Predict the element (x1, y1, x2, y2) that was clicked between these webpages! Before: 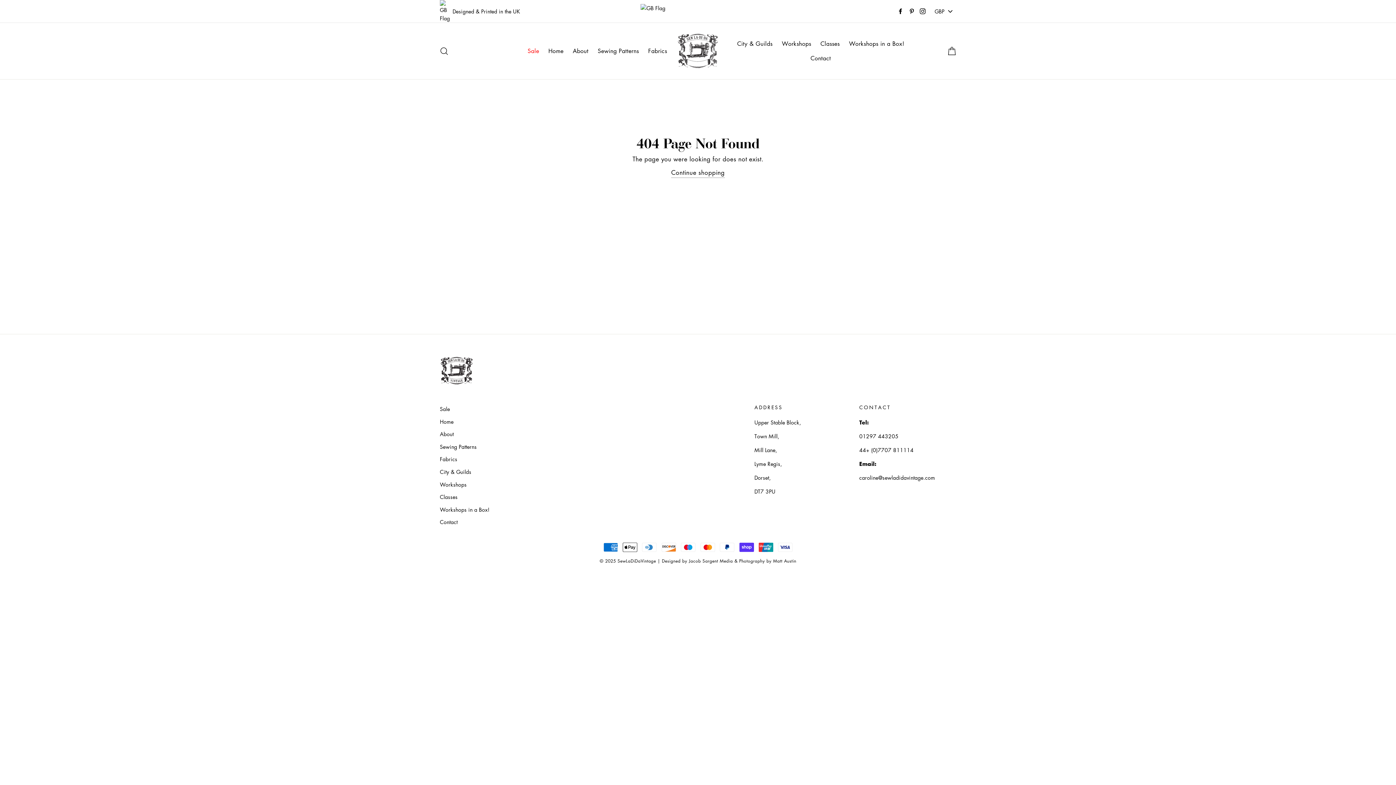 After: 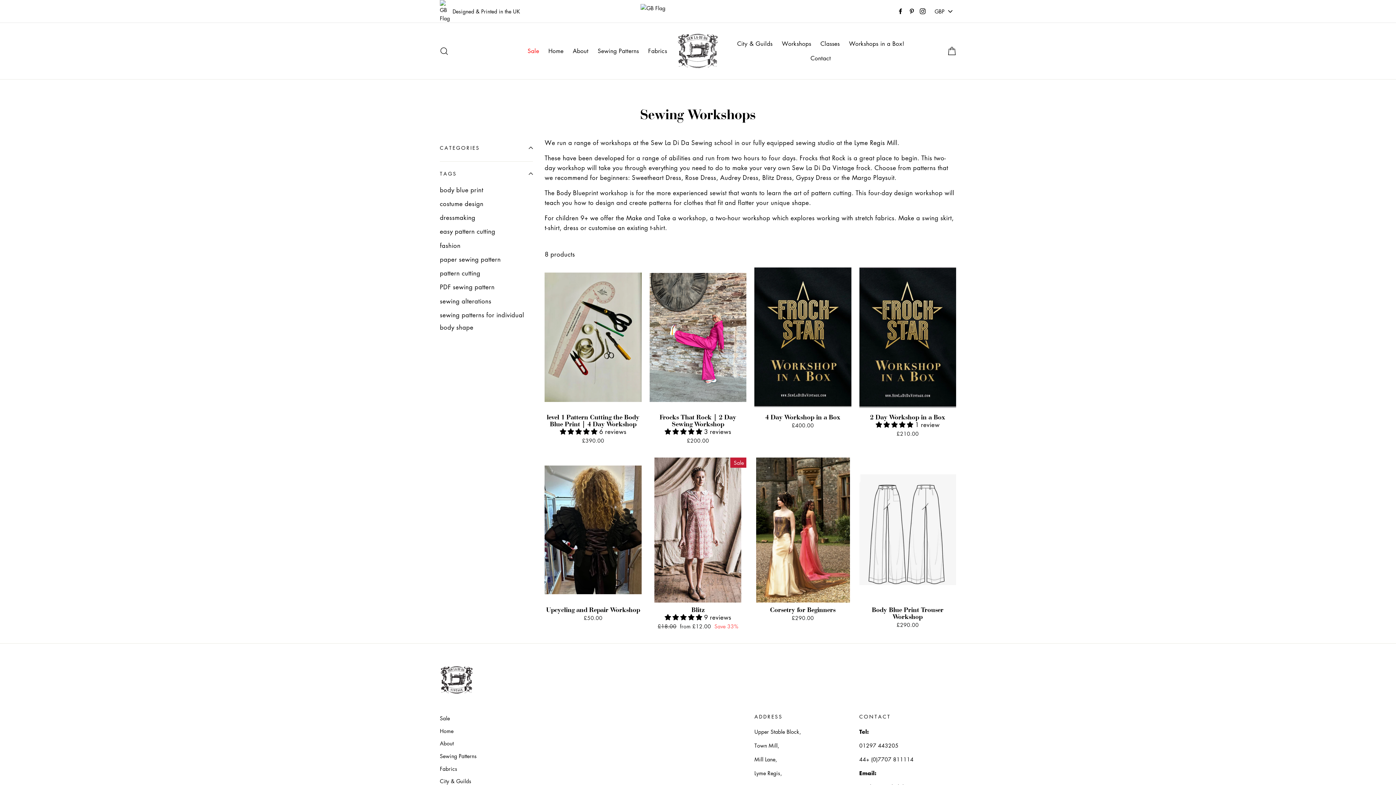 Action: label: Workshops in a Box! bbox: (845, 36, 908, 51)